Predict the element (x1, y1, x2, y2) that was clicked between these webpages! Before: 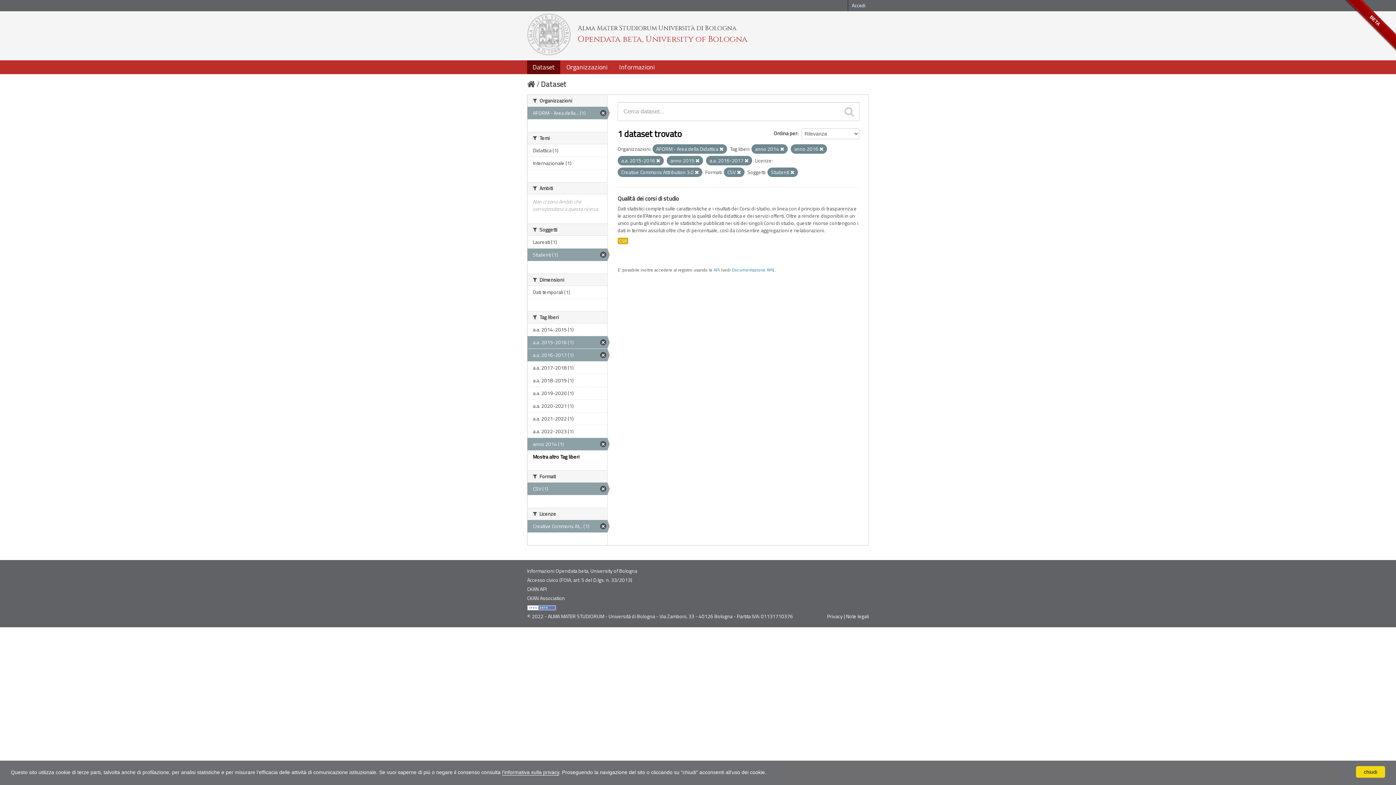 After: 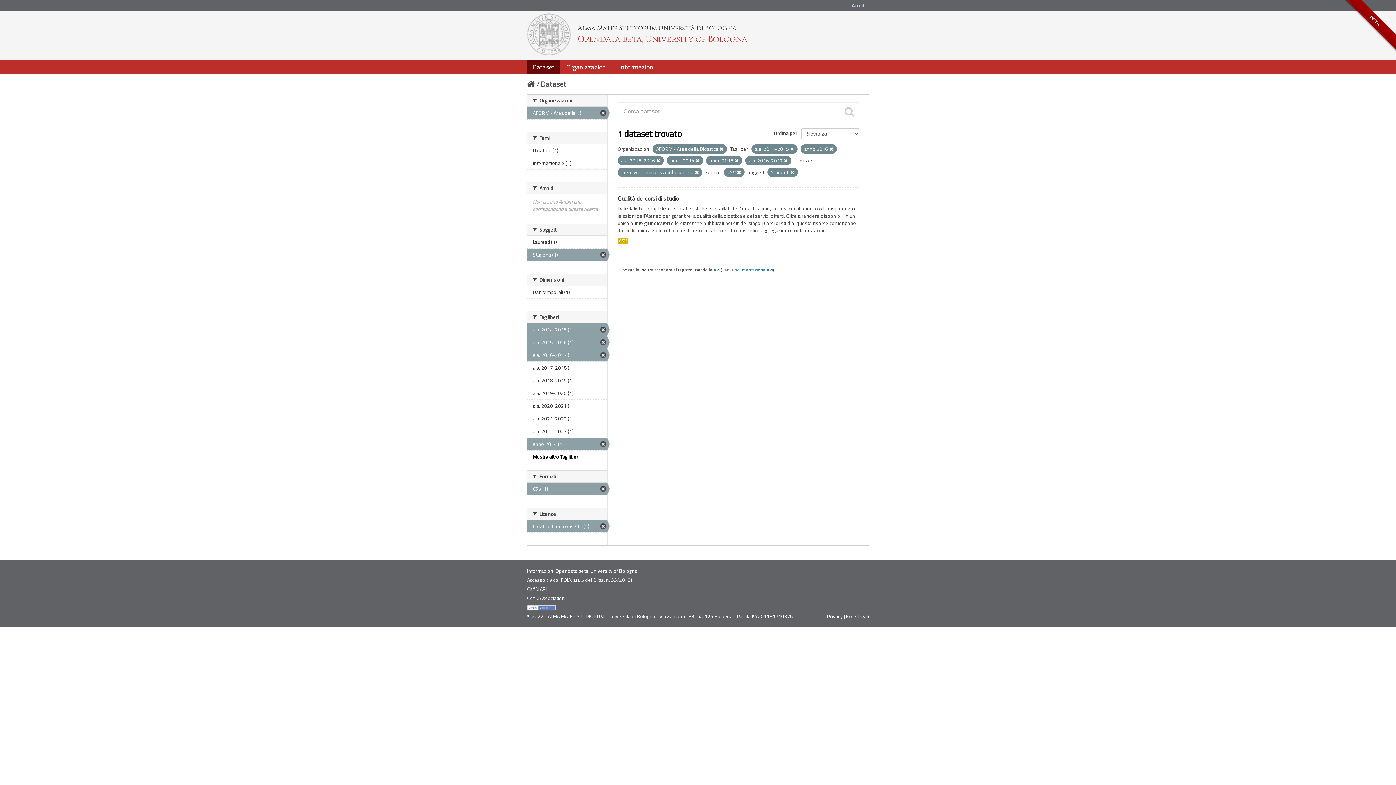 Action: label: a.a. 2014-2015 (1) bbox: (527, 323, 607, 336)